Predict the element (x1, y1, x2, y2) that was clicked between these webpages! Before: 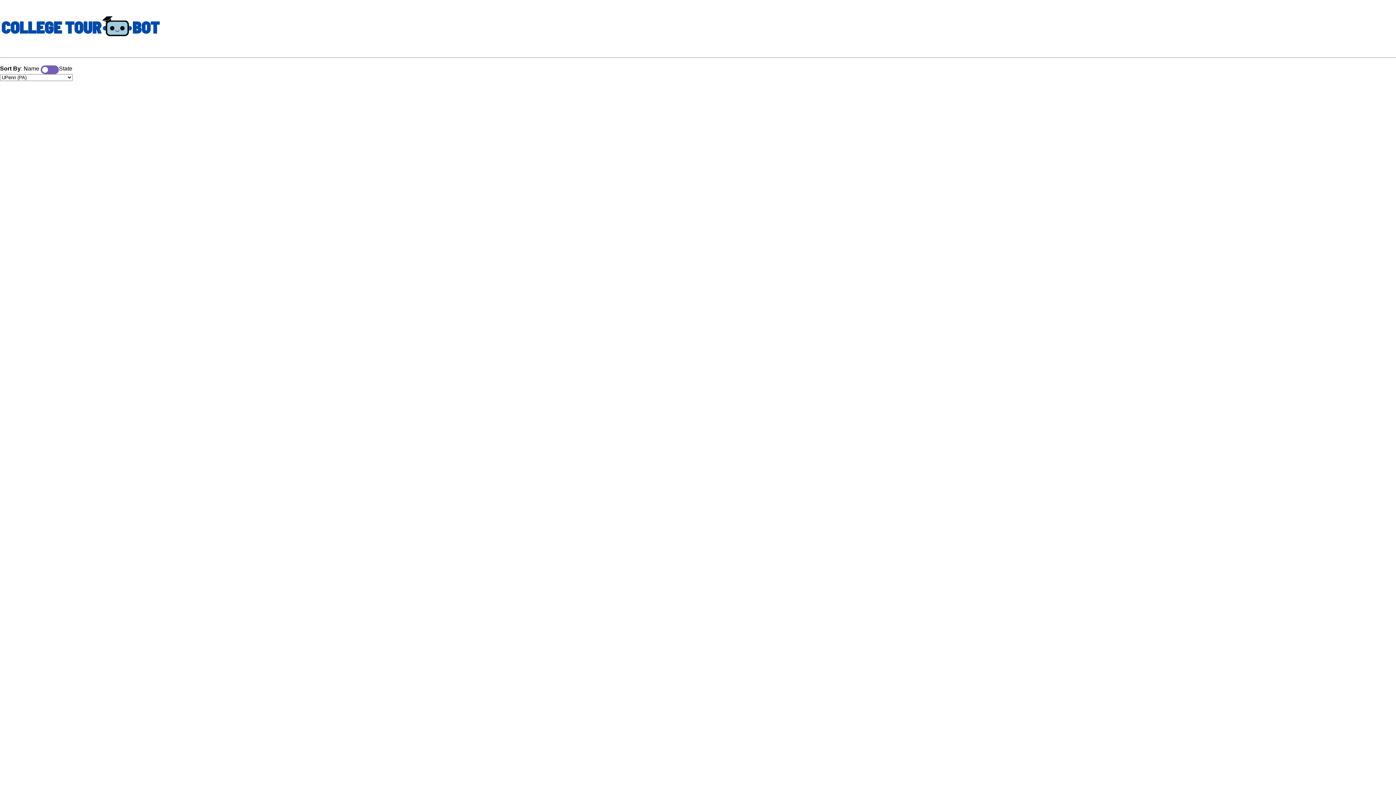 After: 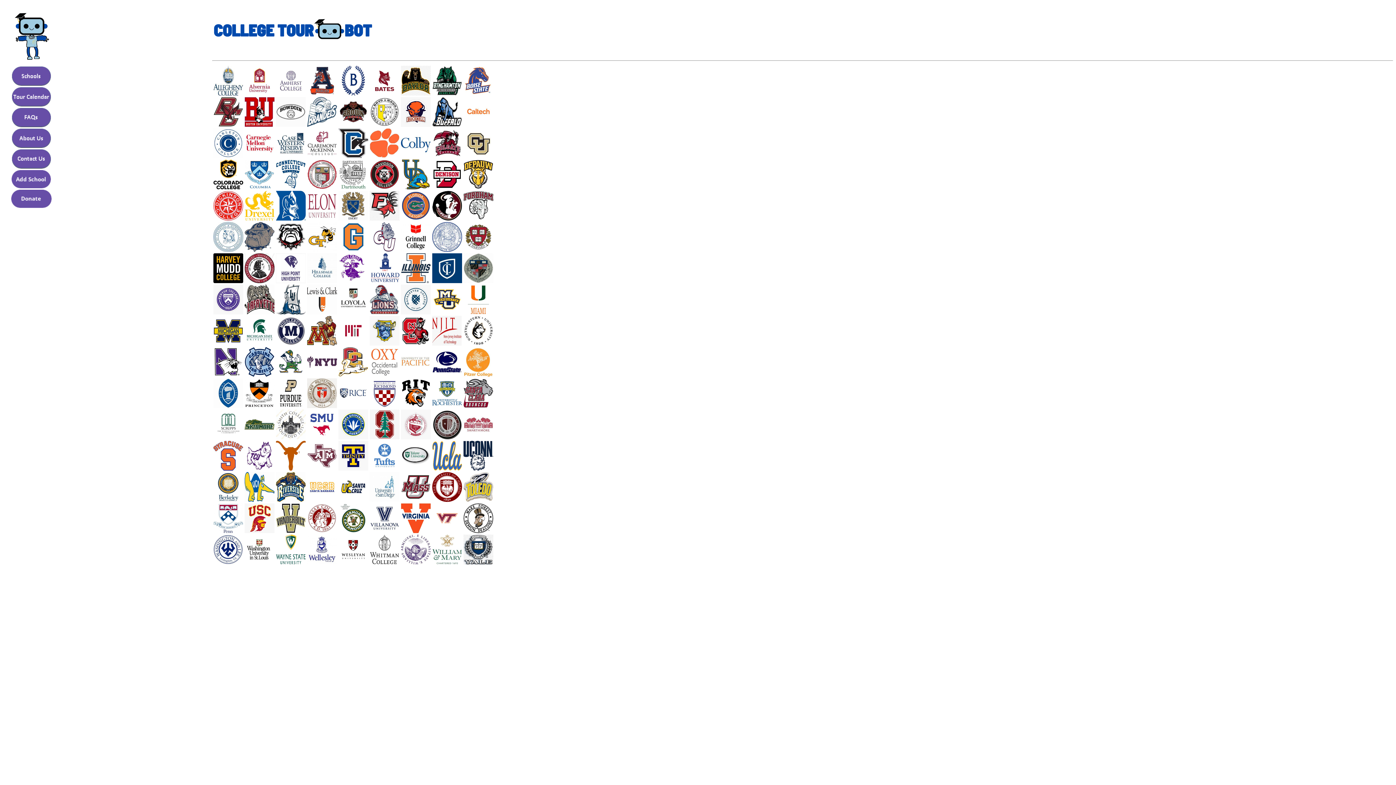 Action: bbox: (0, 23, 163, 29)